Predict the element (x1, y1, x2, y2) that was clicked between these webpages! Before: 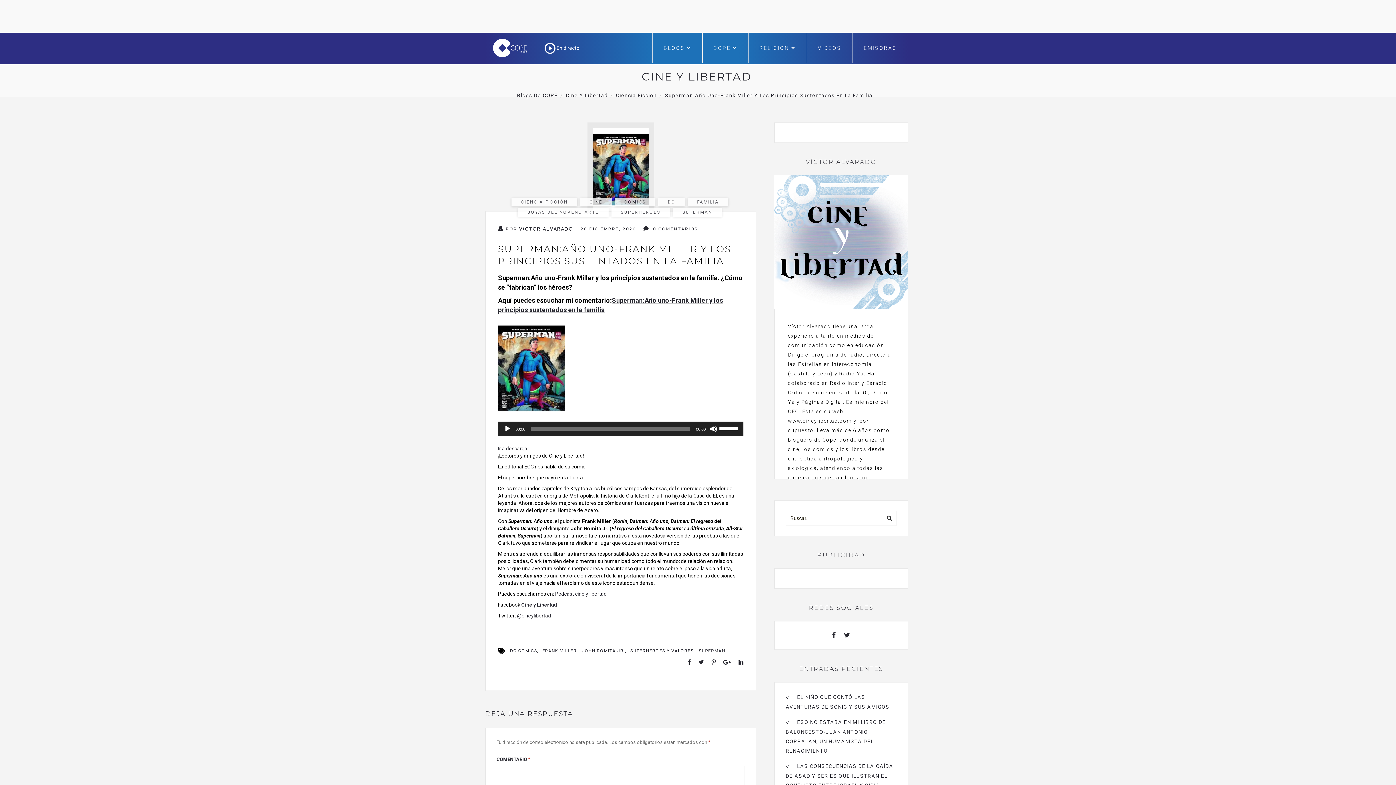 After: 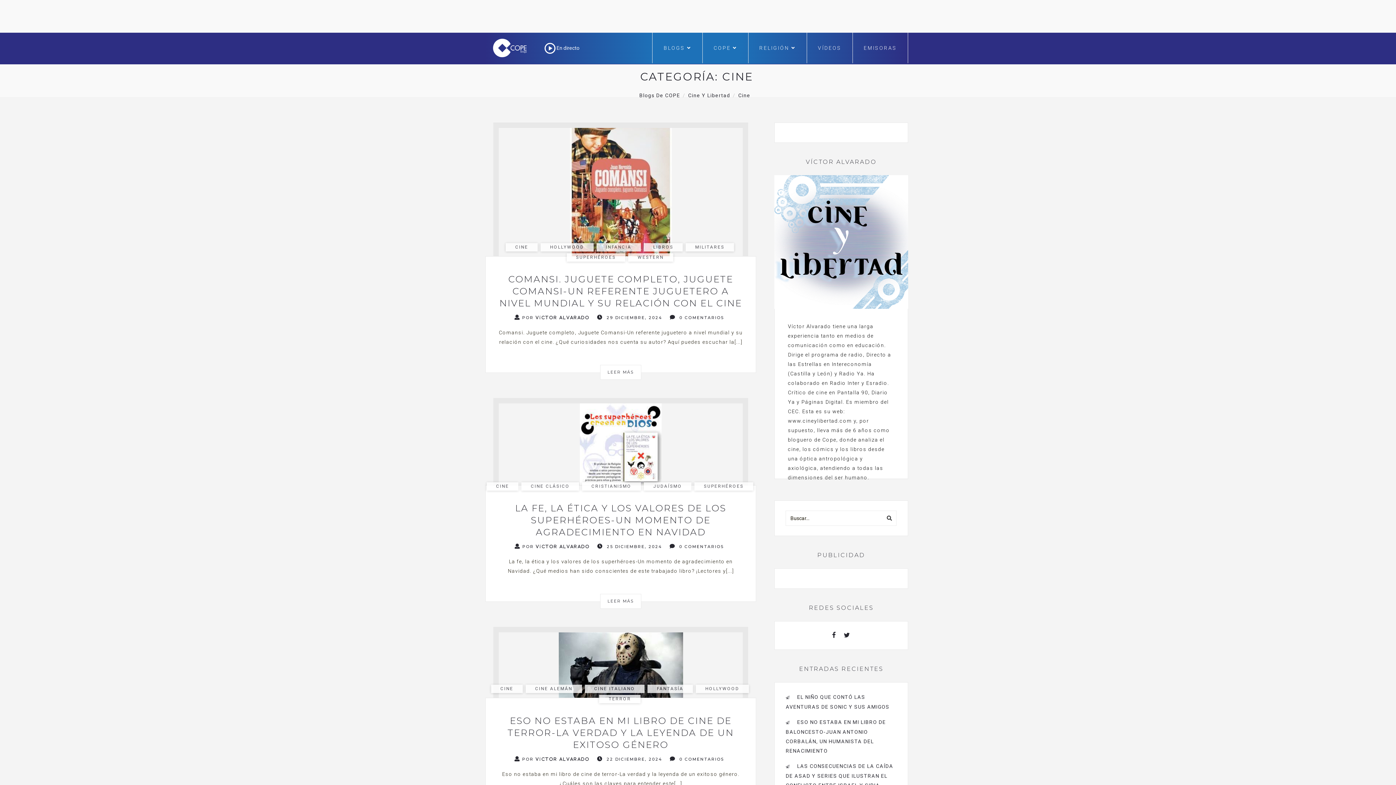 Action: label: CINE bbox: (580, 198, 612, 206)